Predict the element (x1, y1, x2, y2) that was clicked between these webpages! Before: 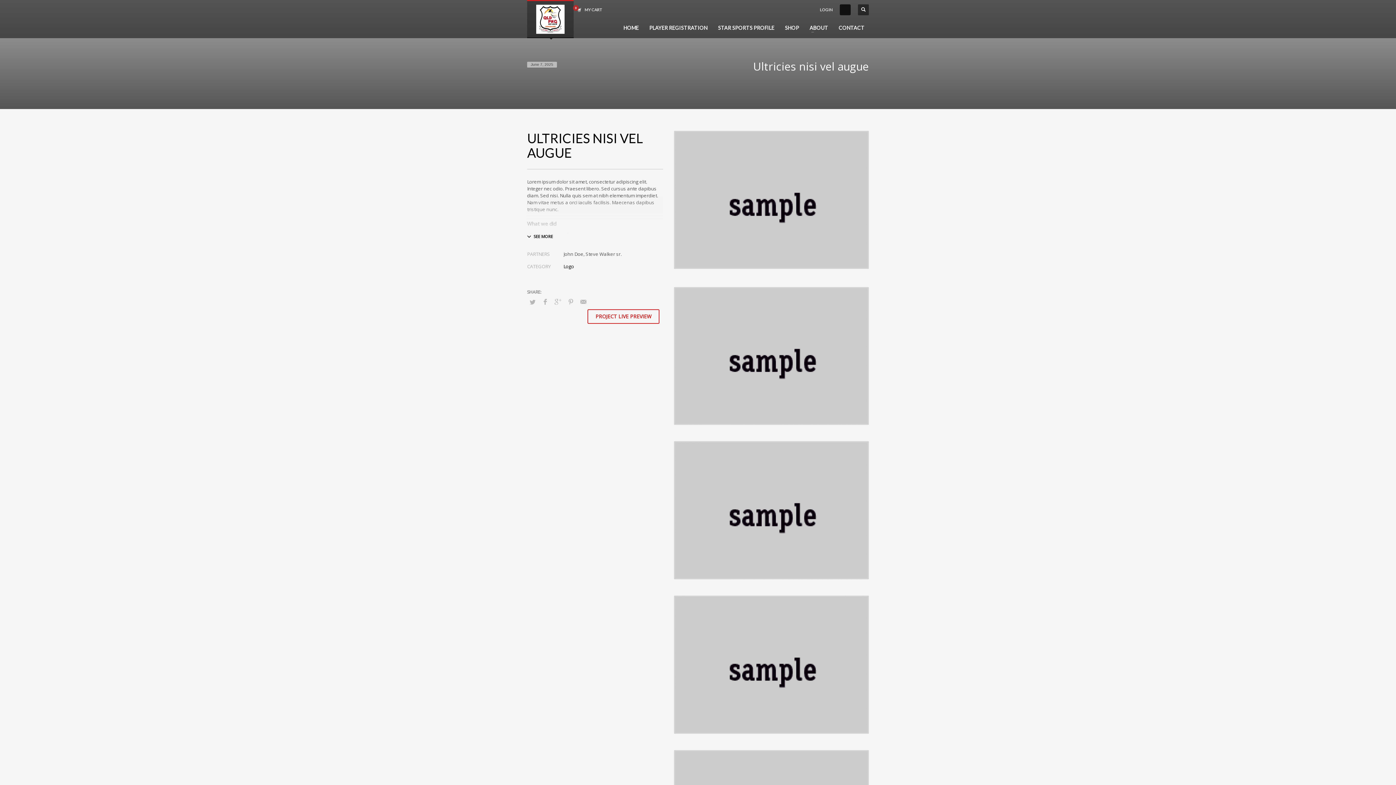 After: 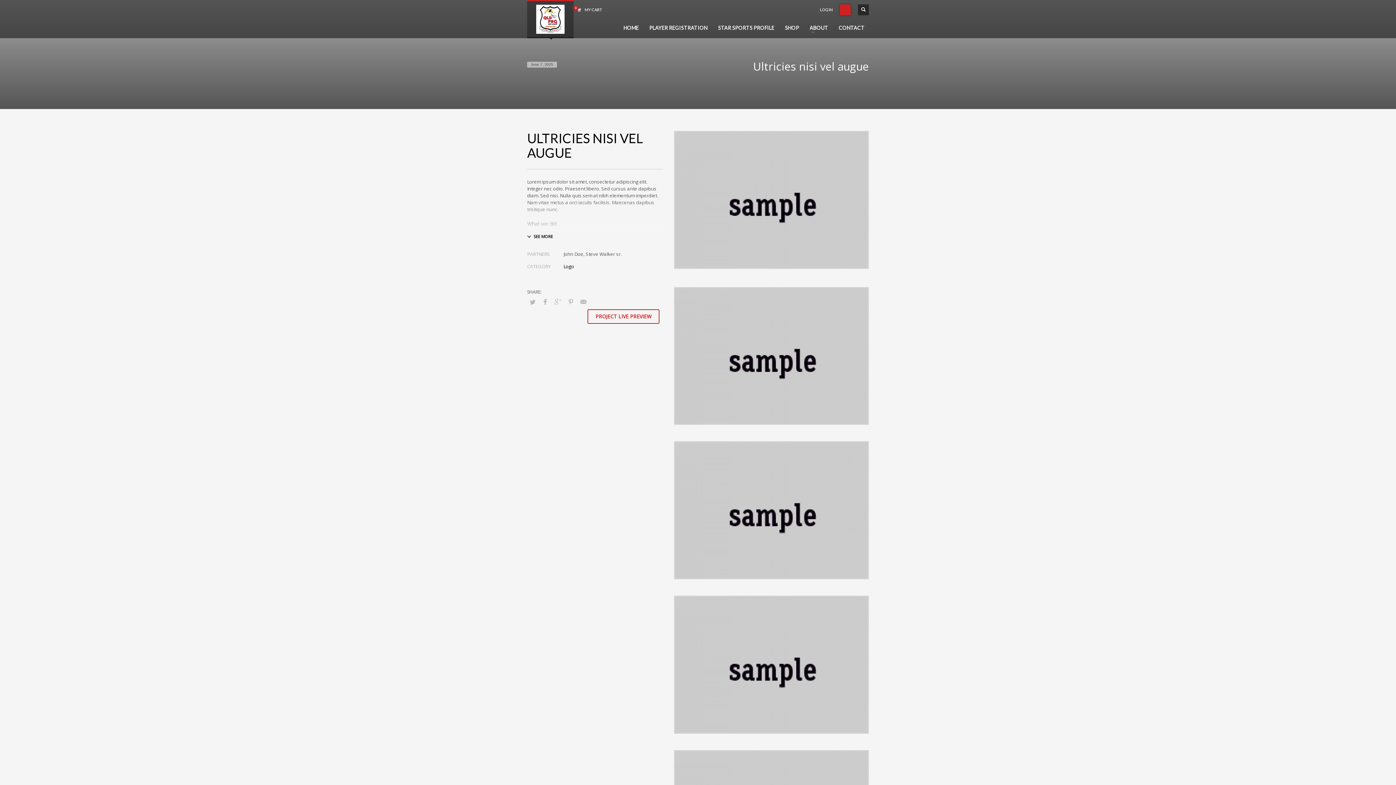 Action: bbox: (840, 4, 850, 15)